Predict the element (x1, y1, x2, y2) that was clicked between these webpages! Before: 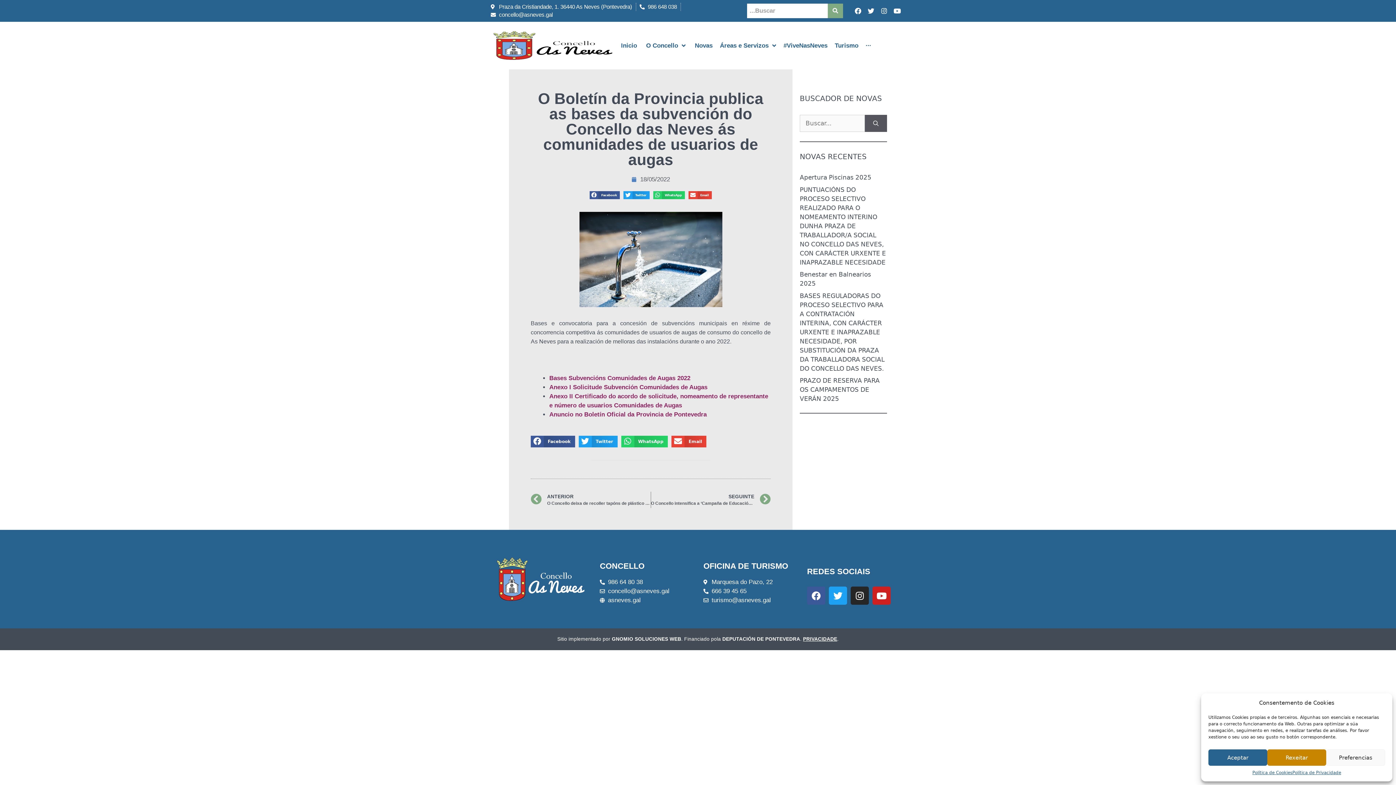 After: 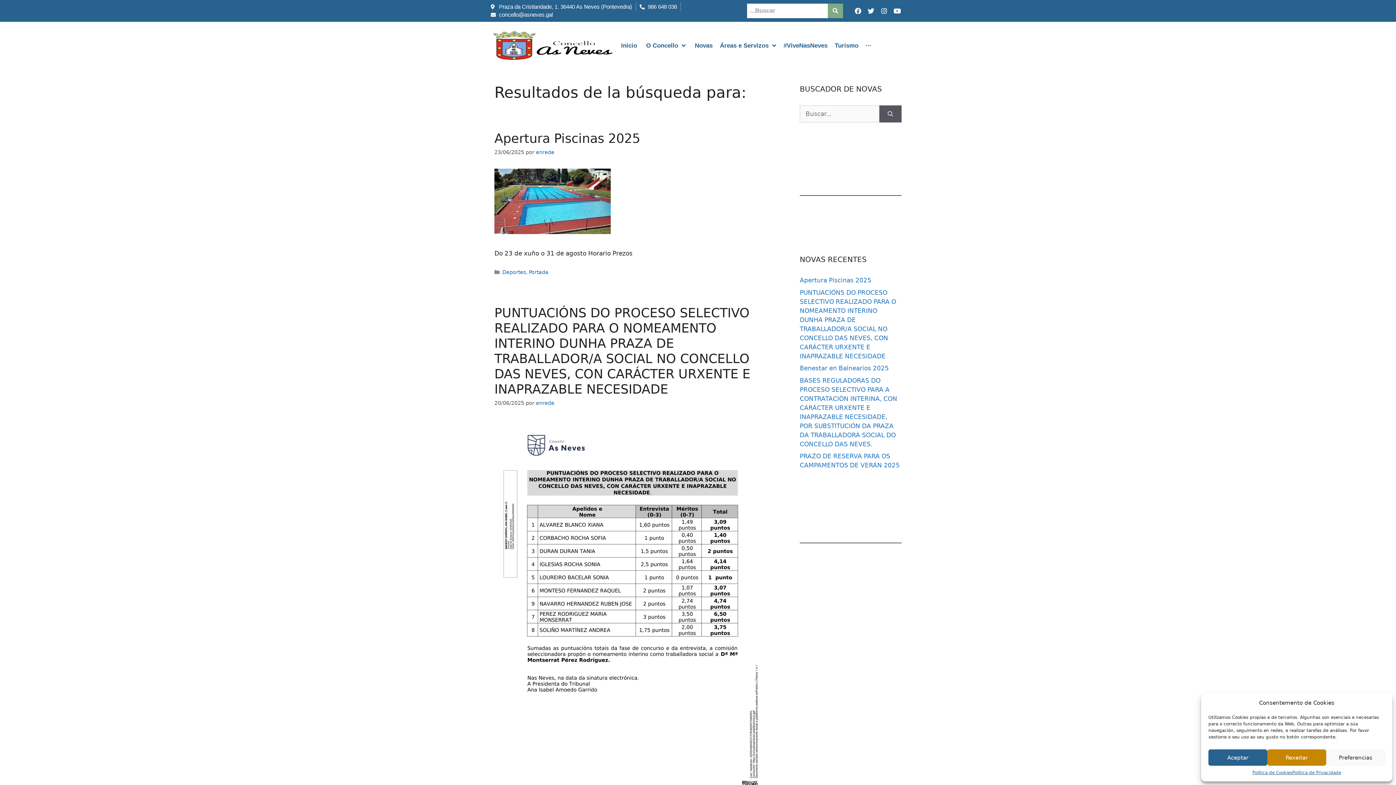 Action: bbox: (827, 3, 843, 18)